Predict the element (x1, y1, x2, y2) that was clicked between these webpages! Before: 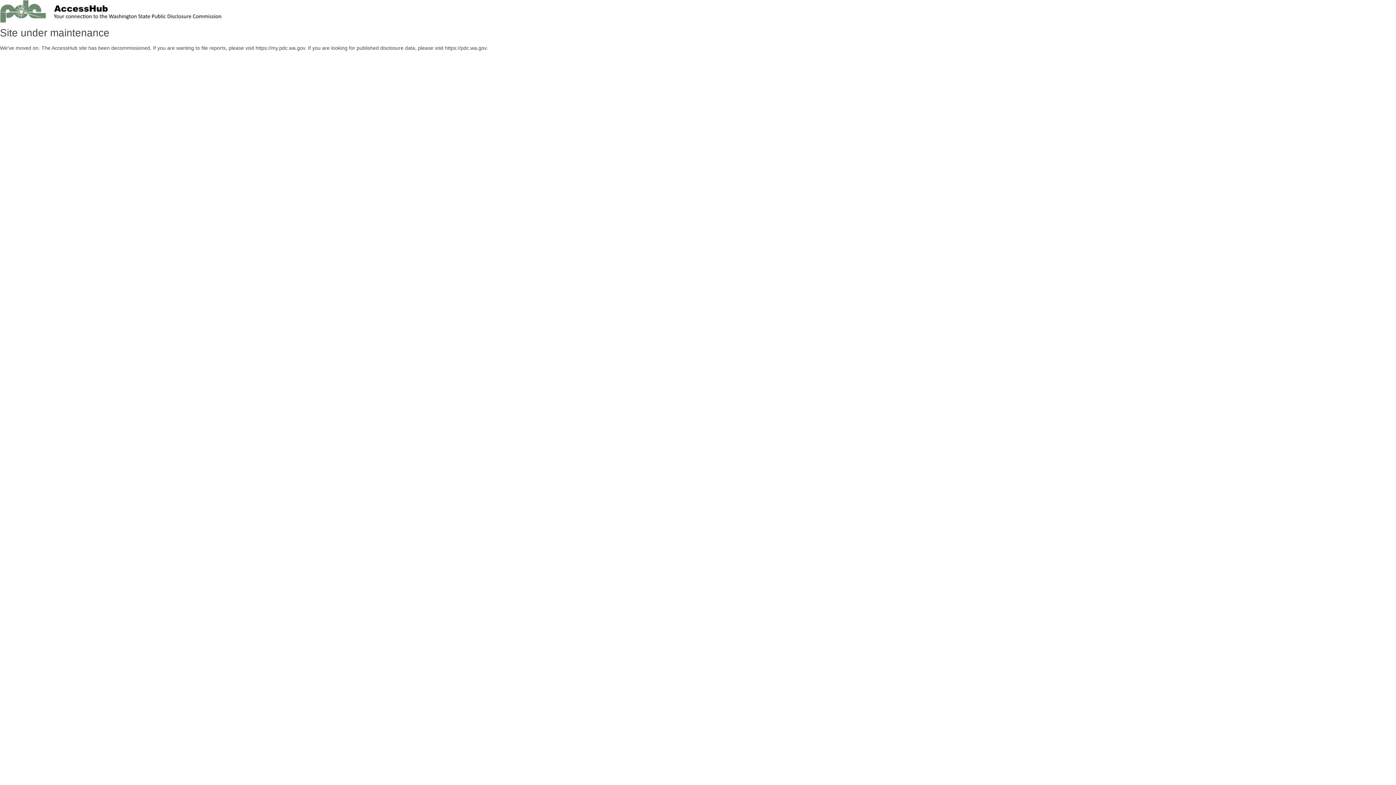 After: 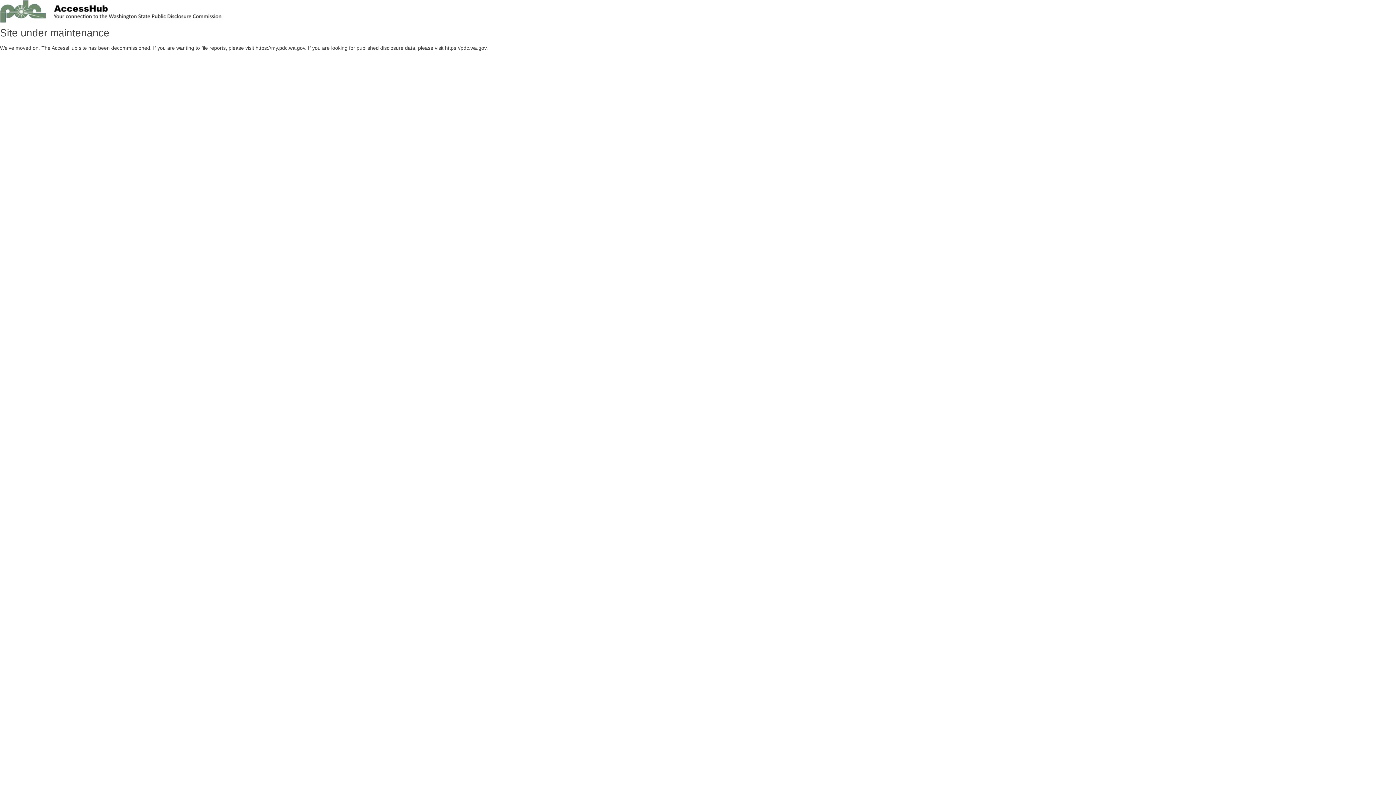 Action: bbox: (0, 18, 727, 24)